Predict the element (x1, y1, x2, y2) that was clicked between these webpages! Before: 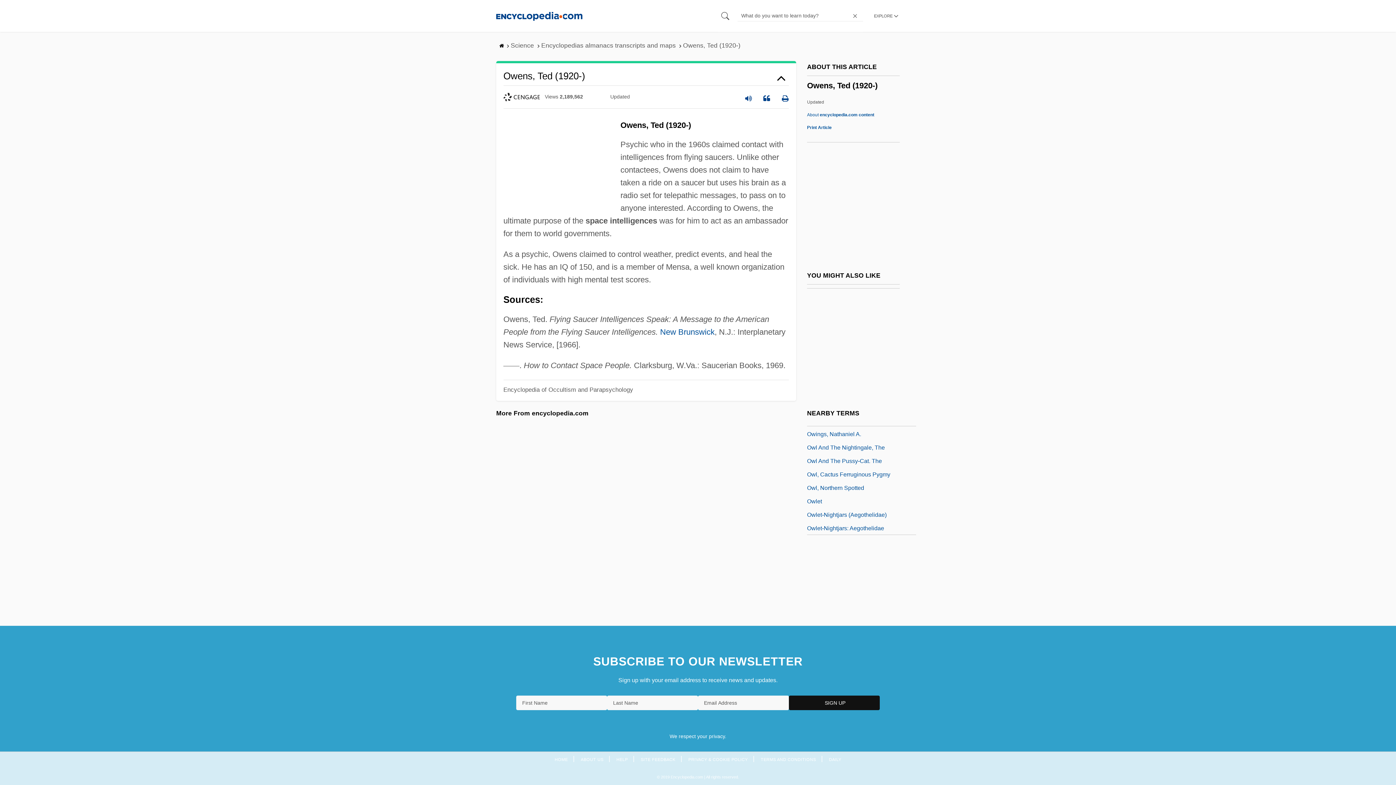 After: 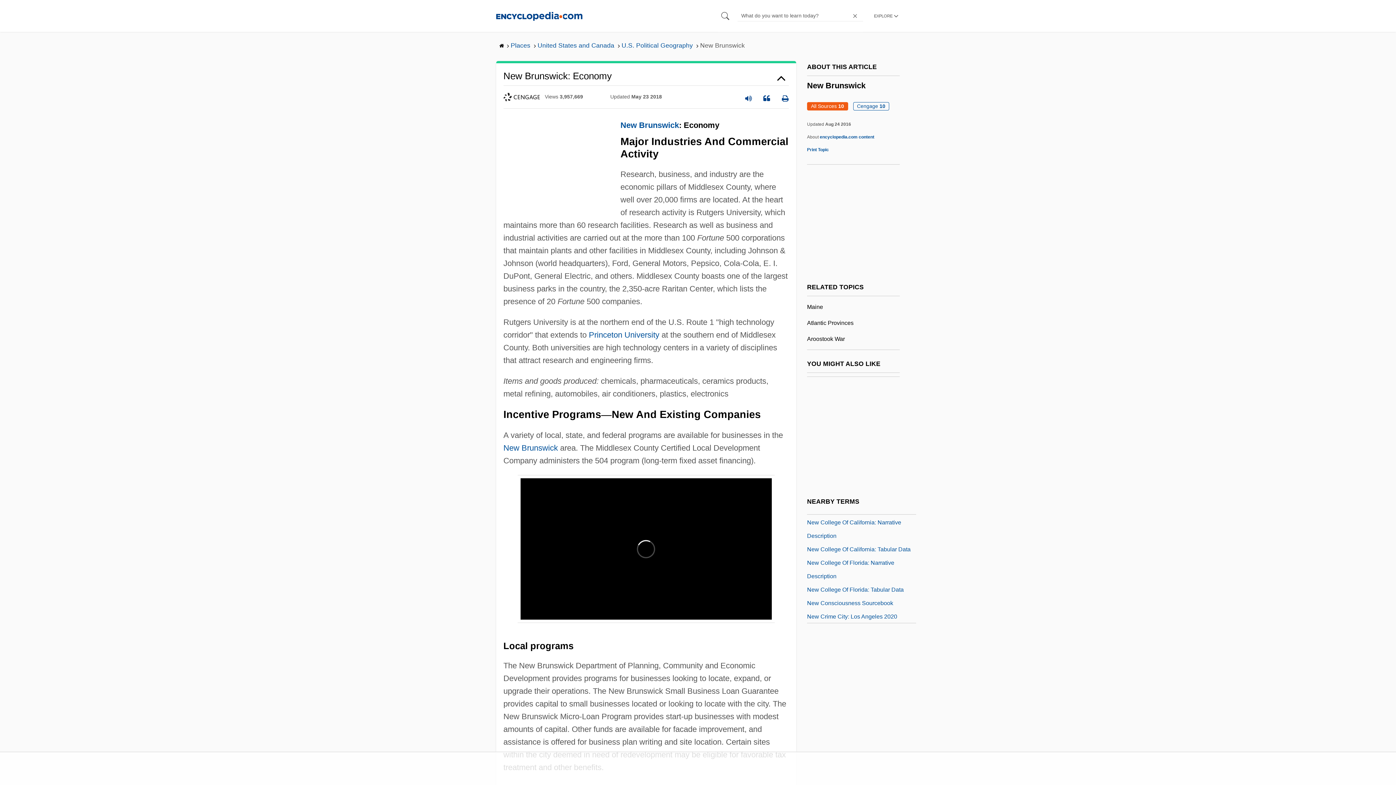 Action: bbox: (660, 327, 714, 336) label: New Brunswick